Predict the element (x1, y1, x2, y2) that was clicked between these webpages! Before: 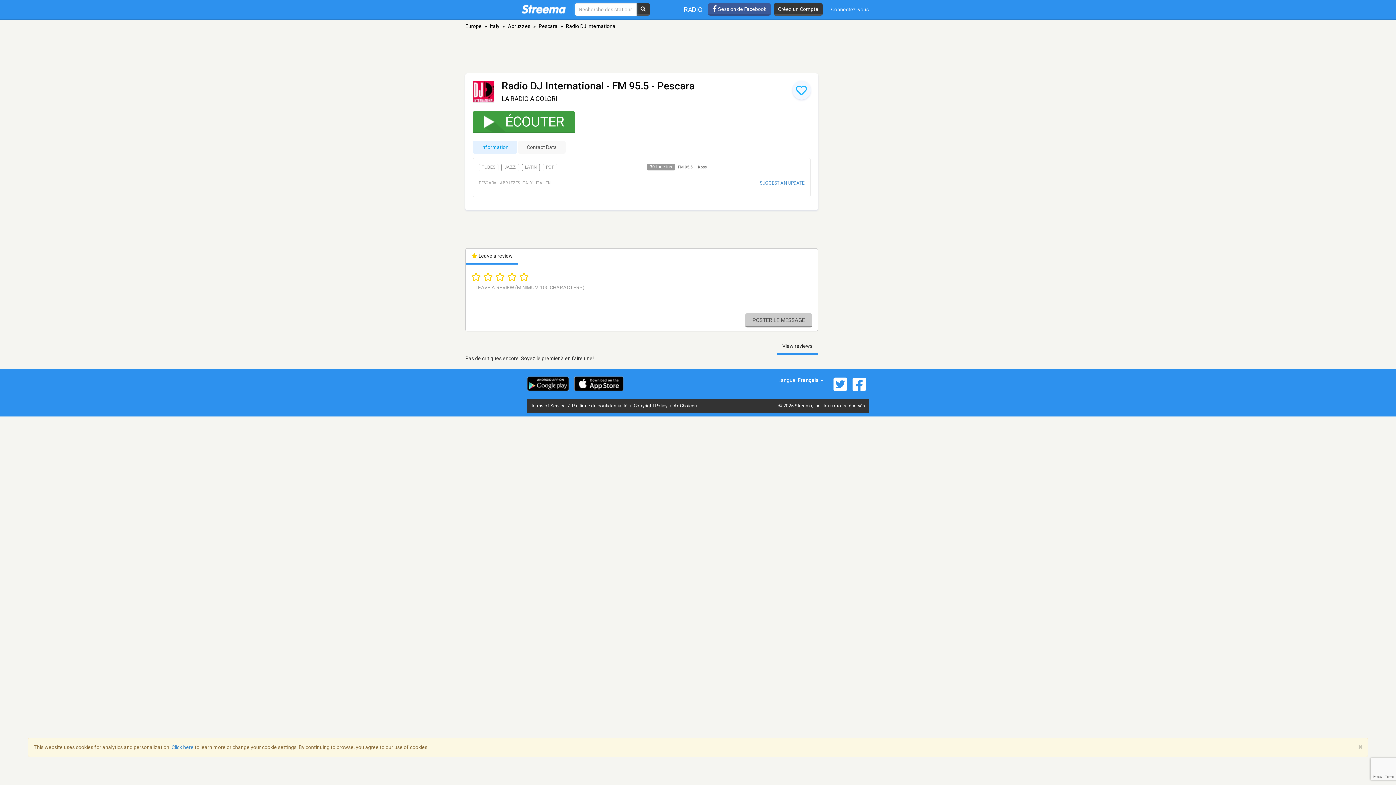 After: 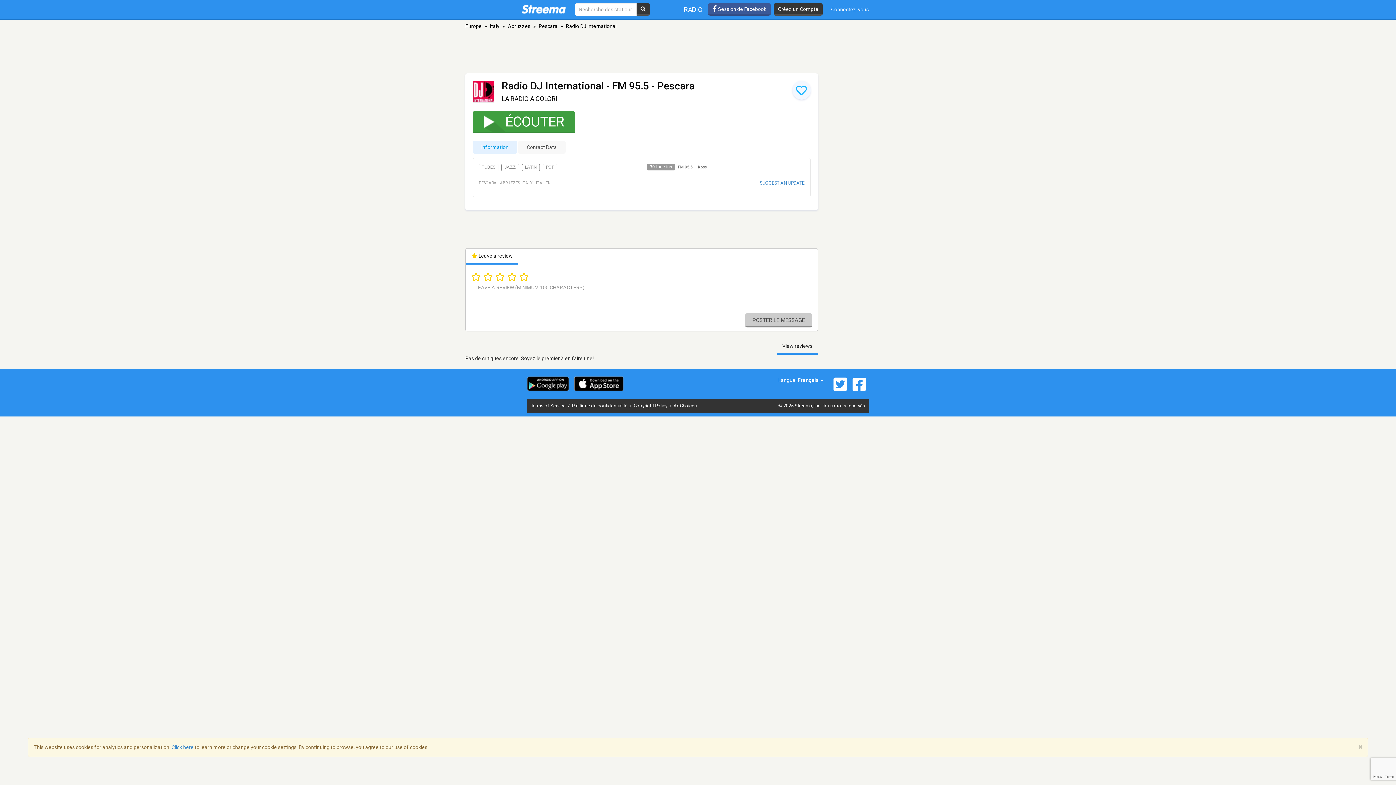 Action: bbox: (830, 376, 850, 392)